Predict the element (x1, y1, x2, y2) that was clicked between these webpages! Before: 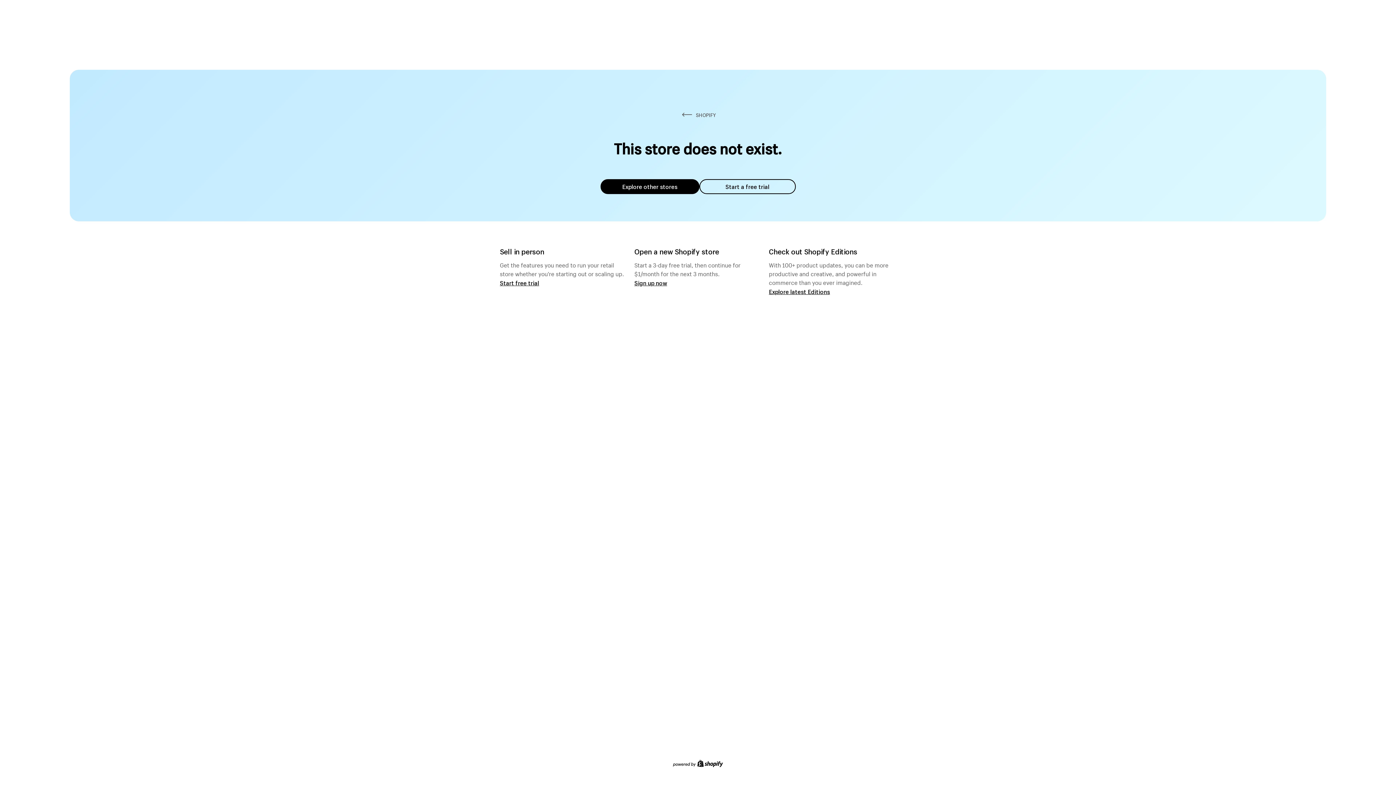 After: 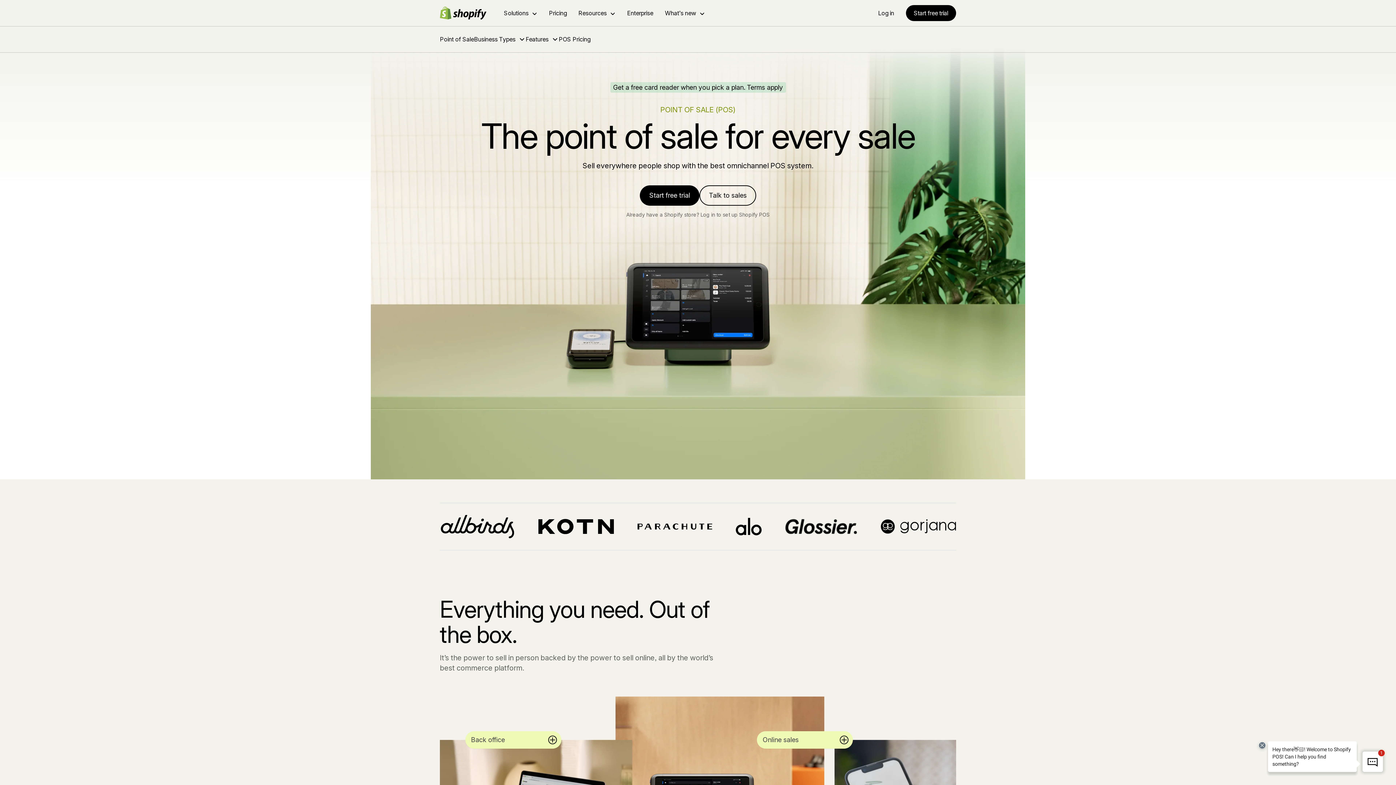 Action: bbox: (500, 279, 539, 286) label: Start free trial